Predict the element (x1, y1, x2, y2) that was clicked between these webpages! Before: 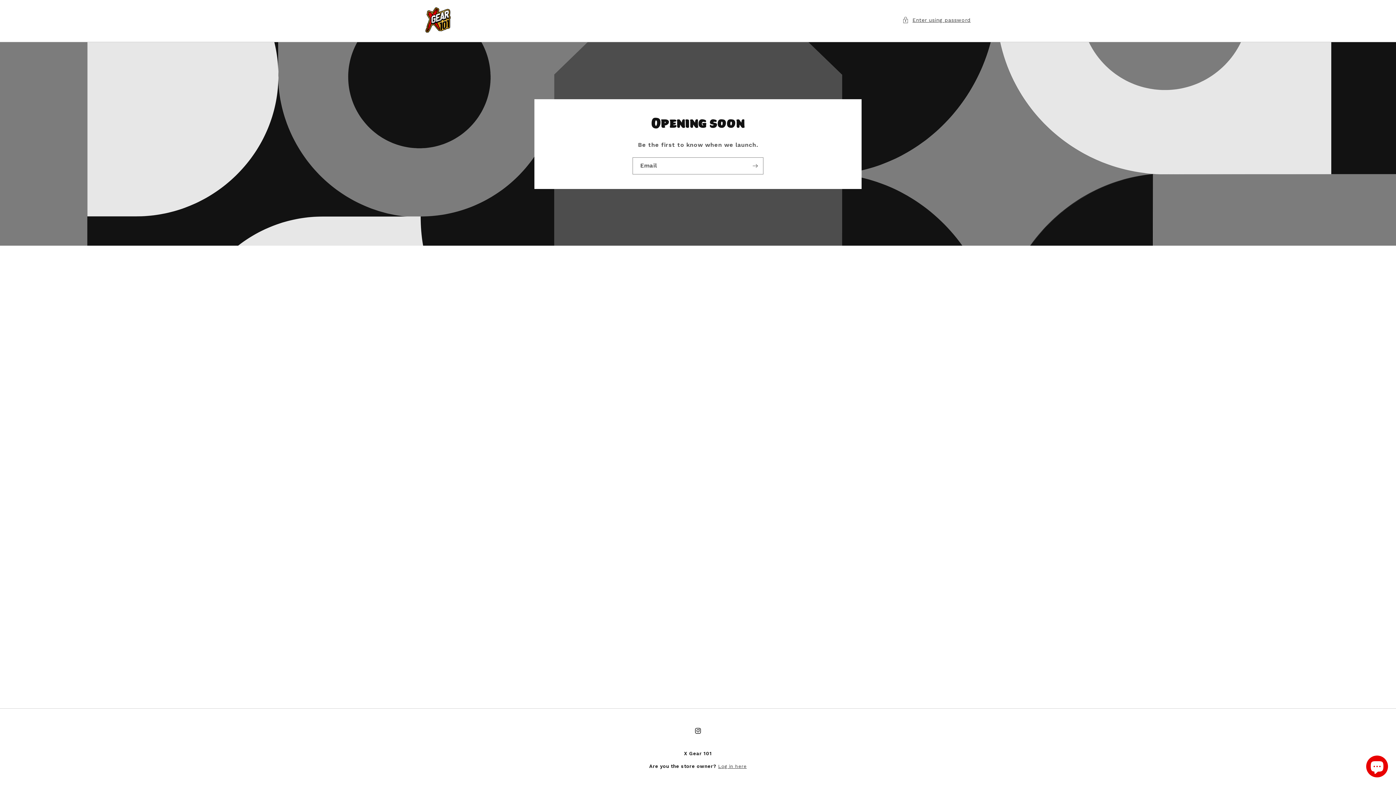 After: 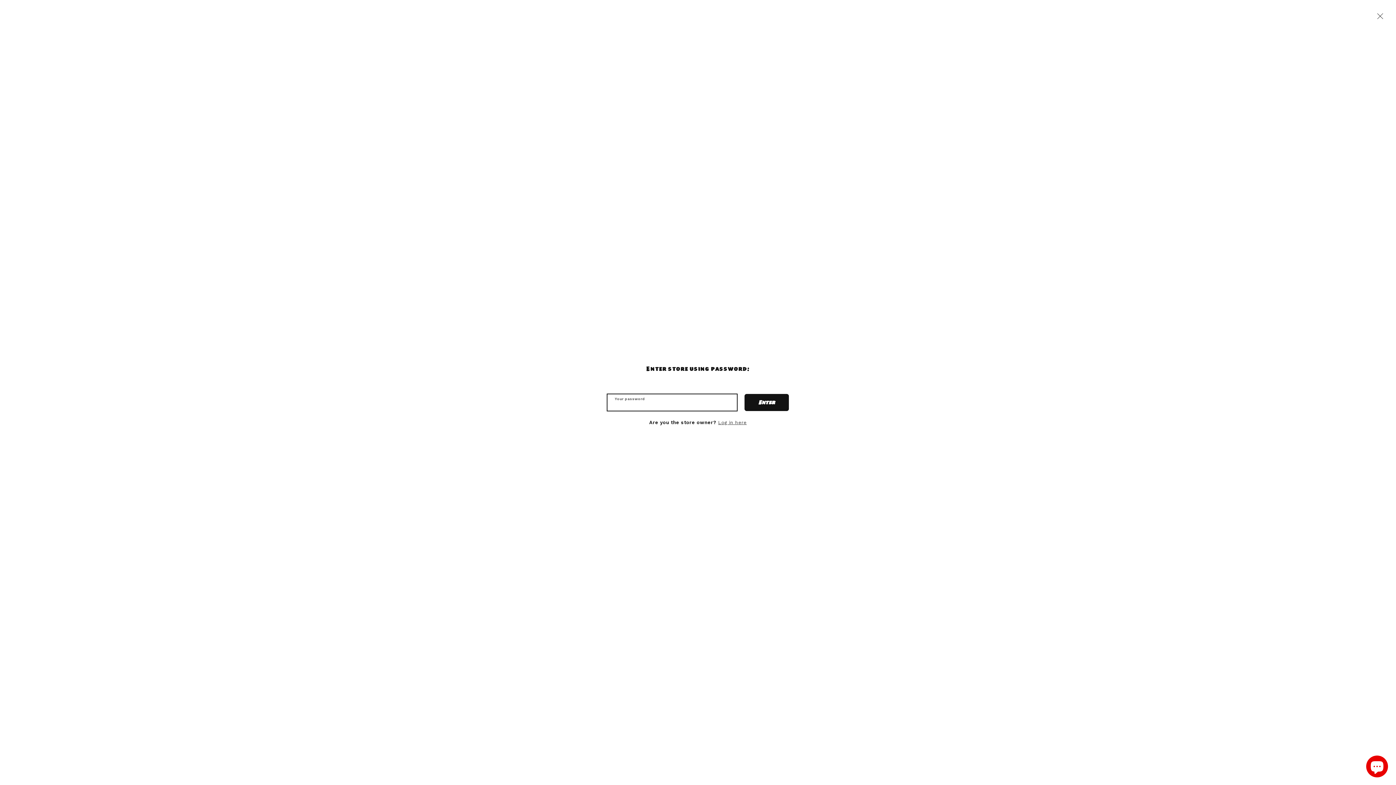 Action: bbox: (902, 15, 970, 24) label: Enter using password